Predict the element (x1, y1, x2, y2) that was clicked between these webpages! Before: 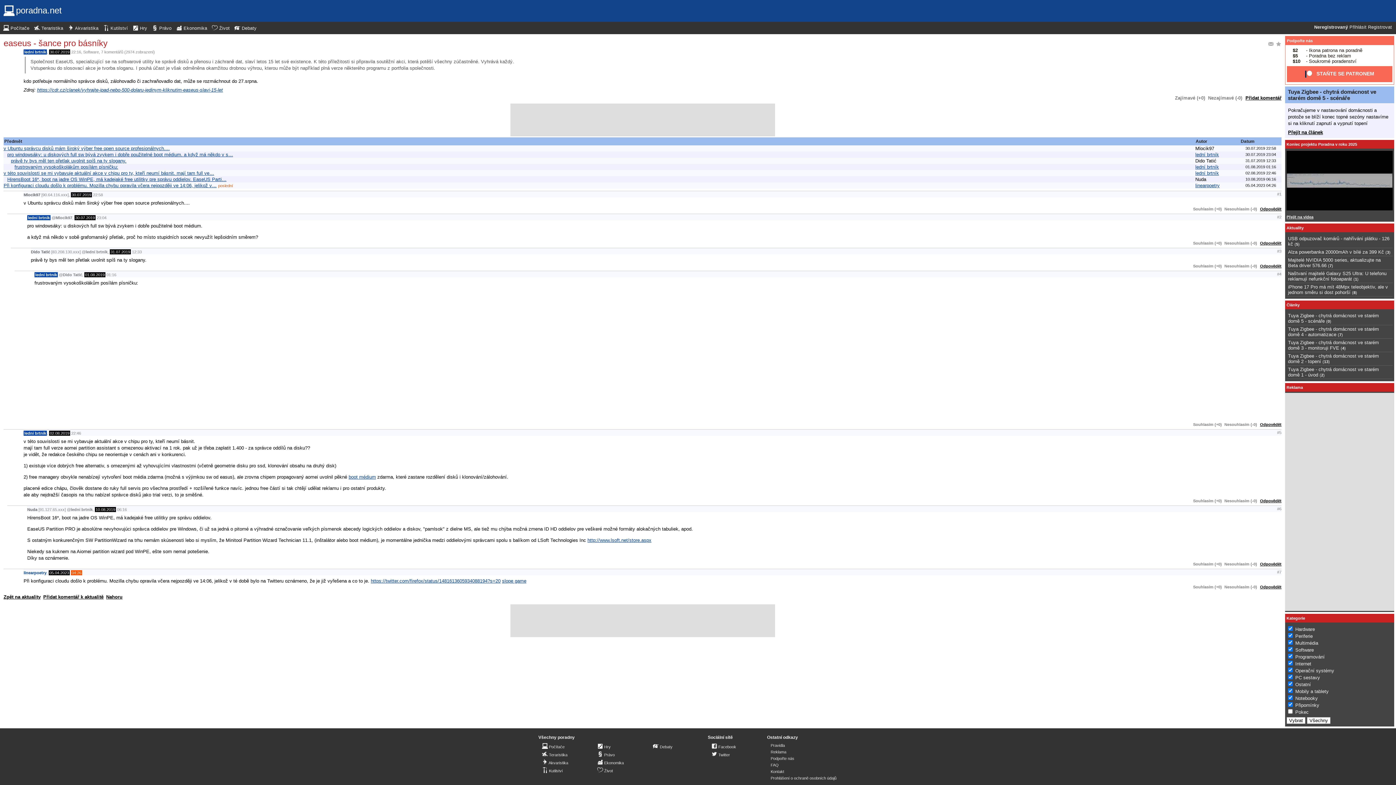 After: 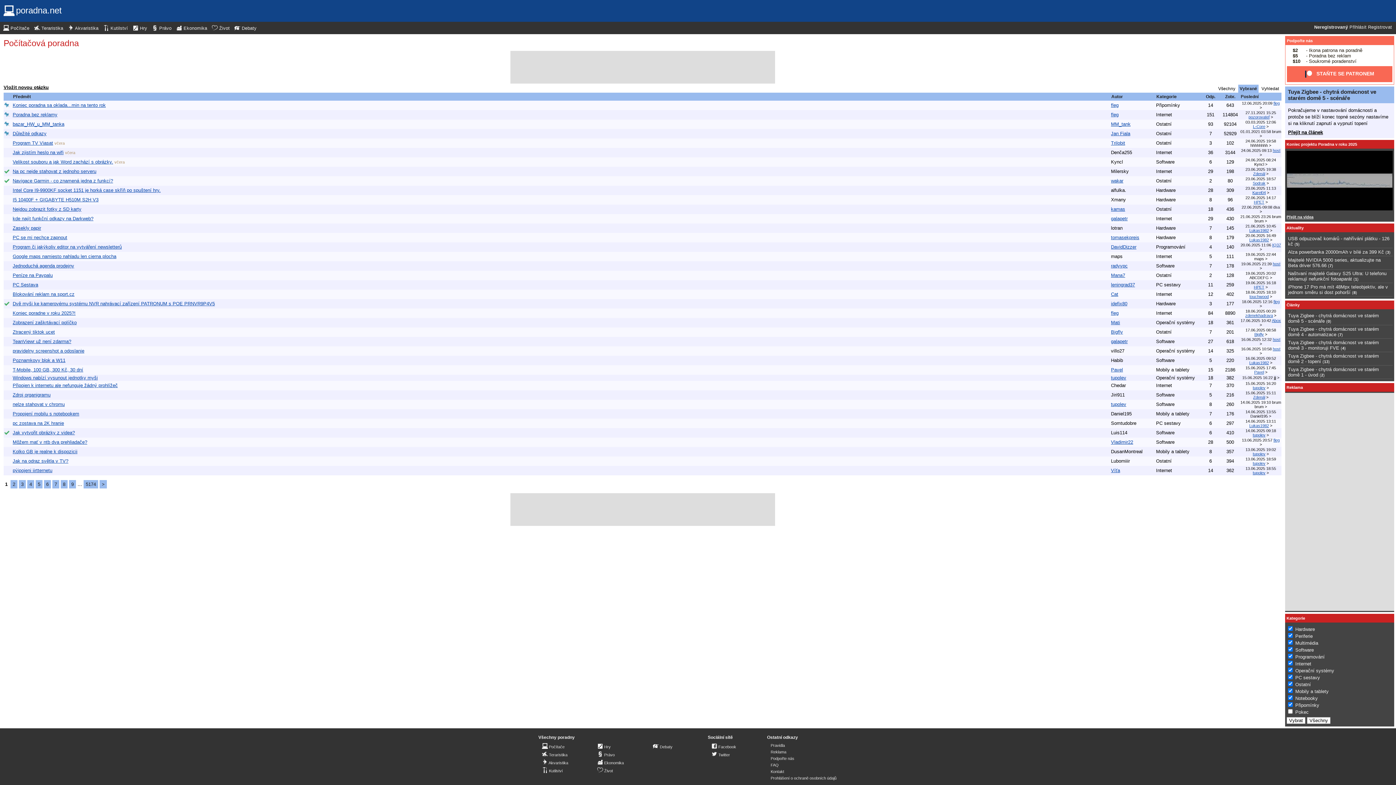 Action: bbox: (3, 24, 29, 32) label:  Počítače